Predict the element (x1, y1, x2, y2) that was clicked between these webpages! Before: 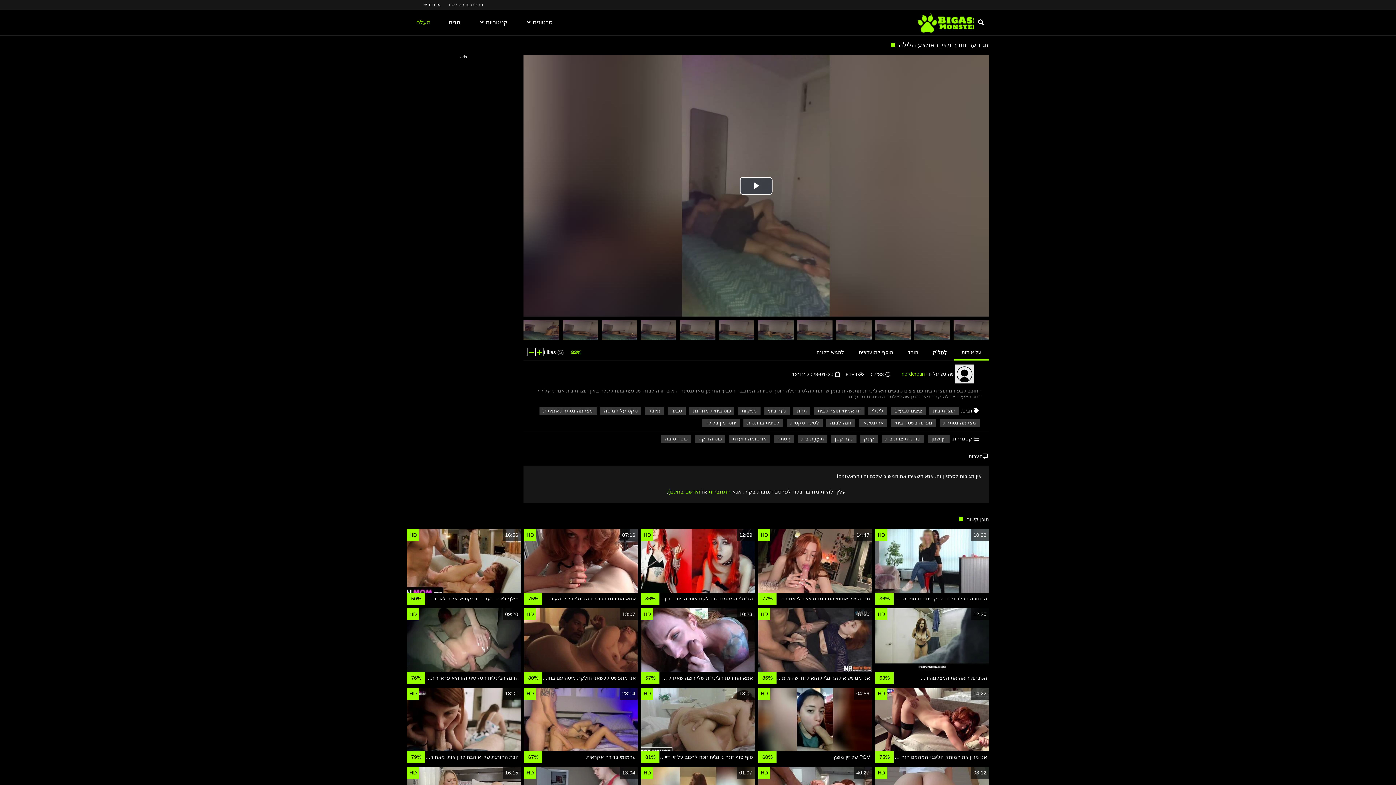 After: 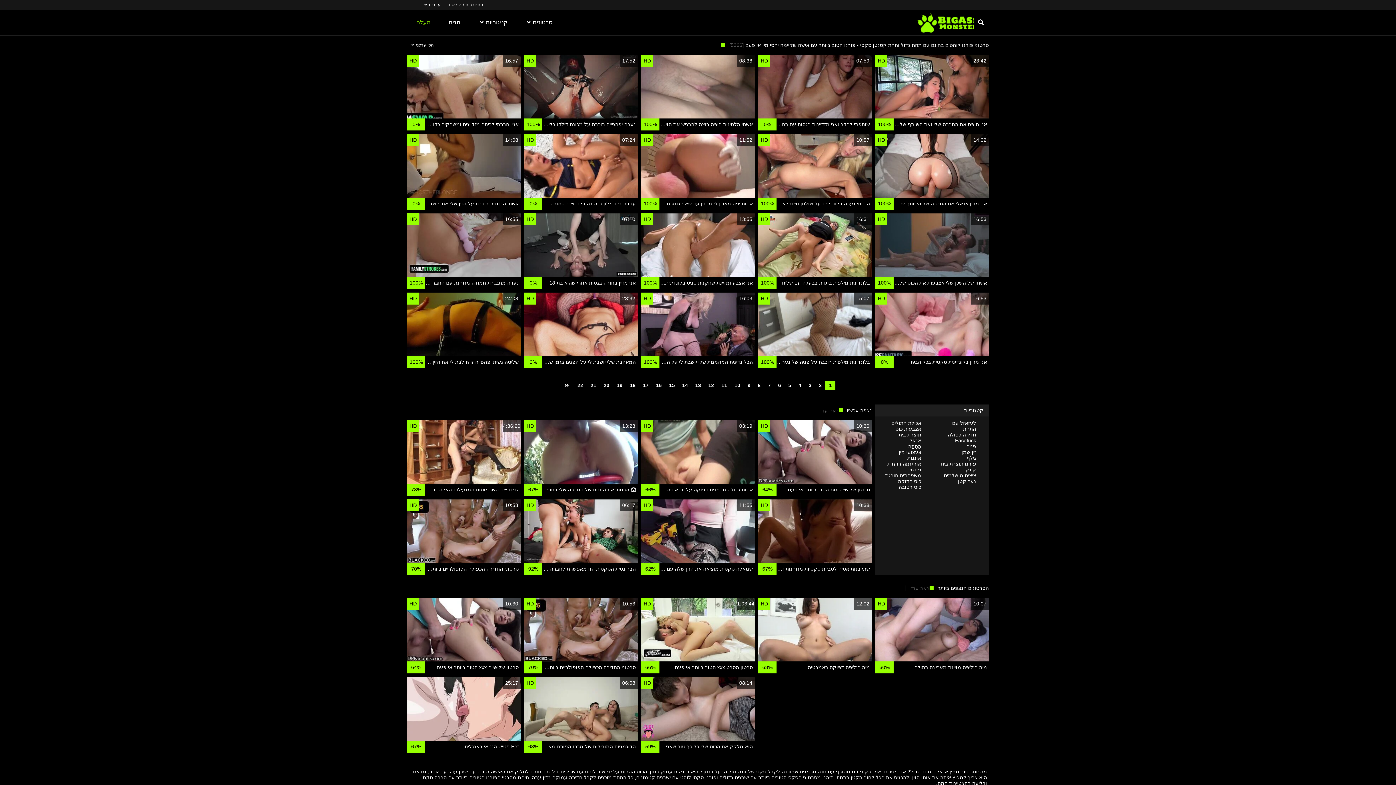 Action: bbox: (915, 9, 989, 35)